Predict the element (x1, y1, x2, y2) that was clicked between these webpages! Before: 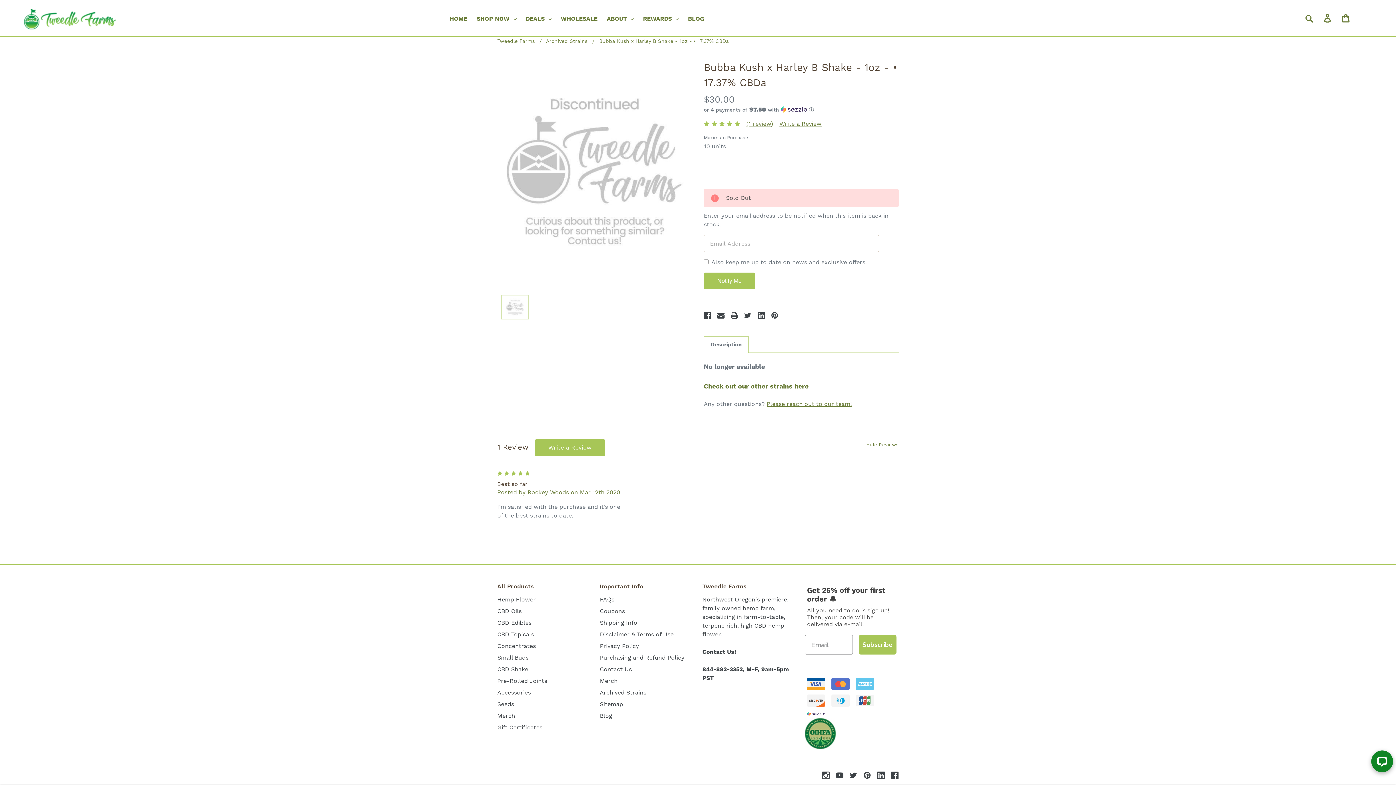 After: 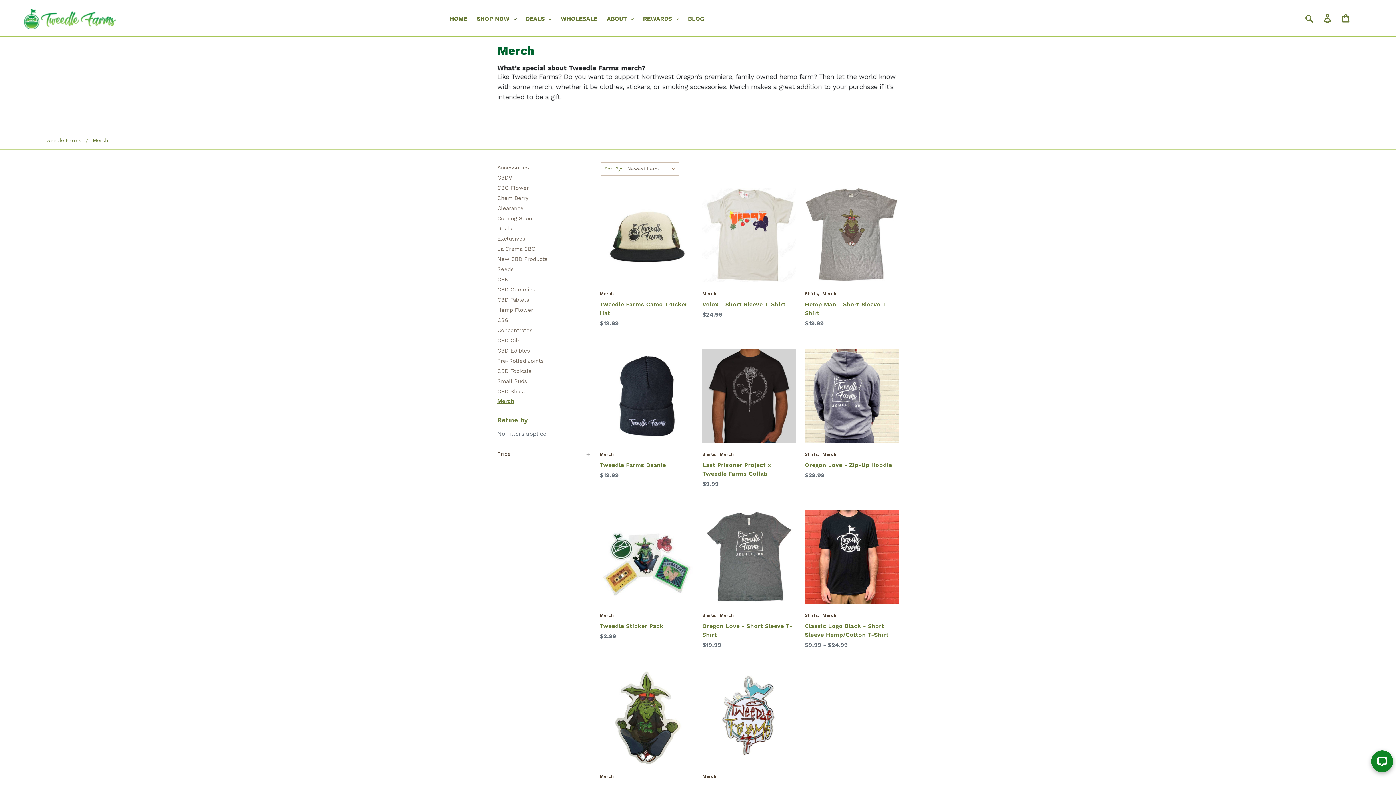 Action: label: Merch bbox: (497, 712, 515, 719)